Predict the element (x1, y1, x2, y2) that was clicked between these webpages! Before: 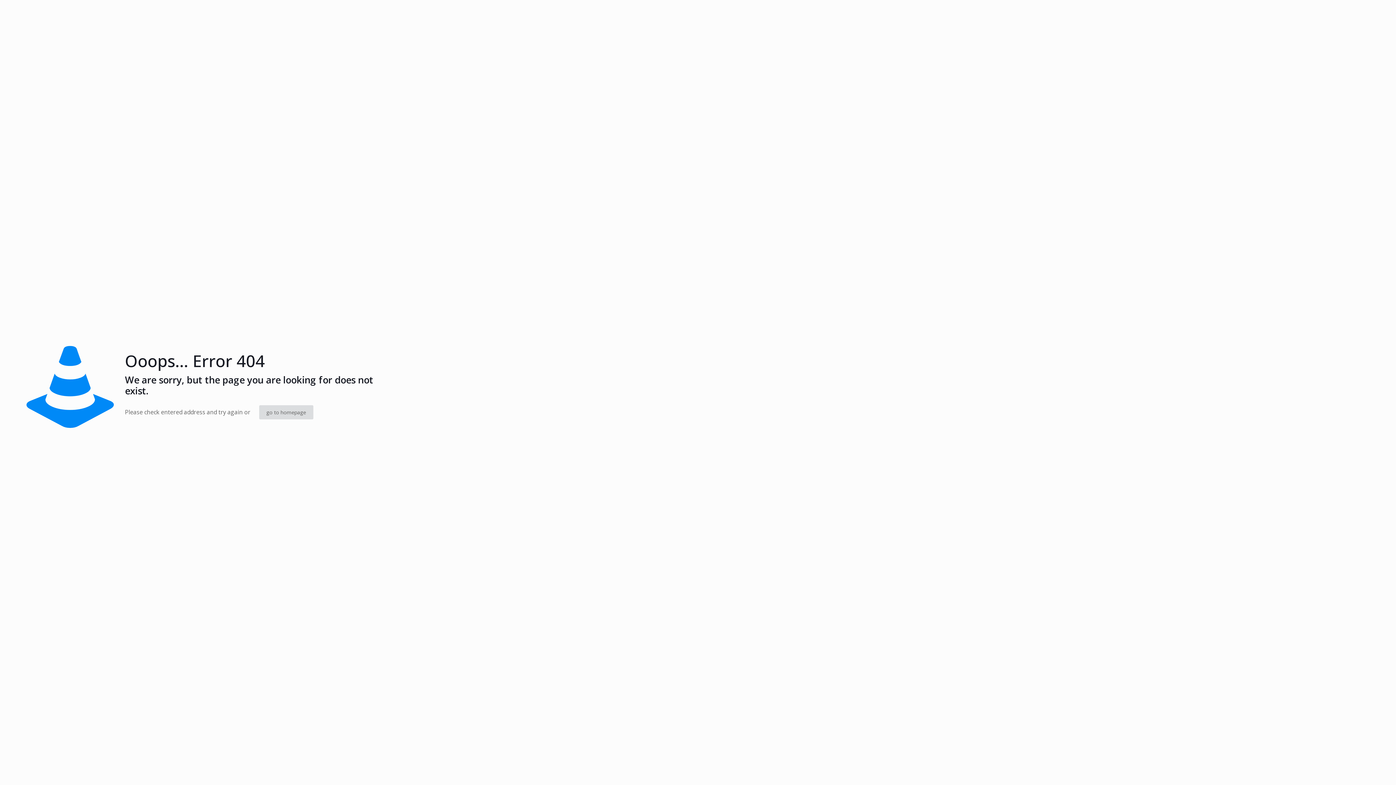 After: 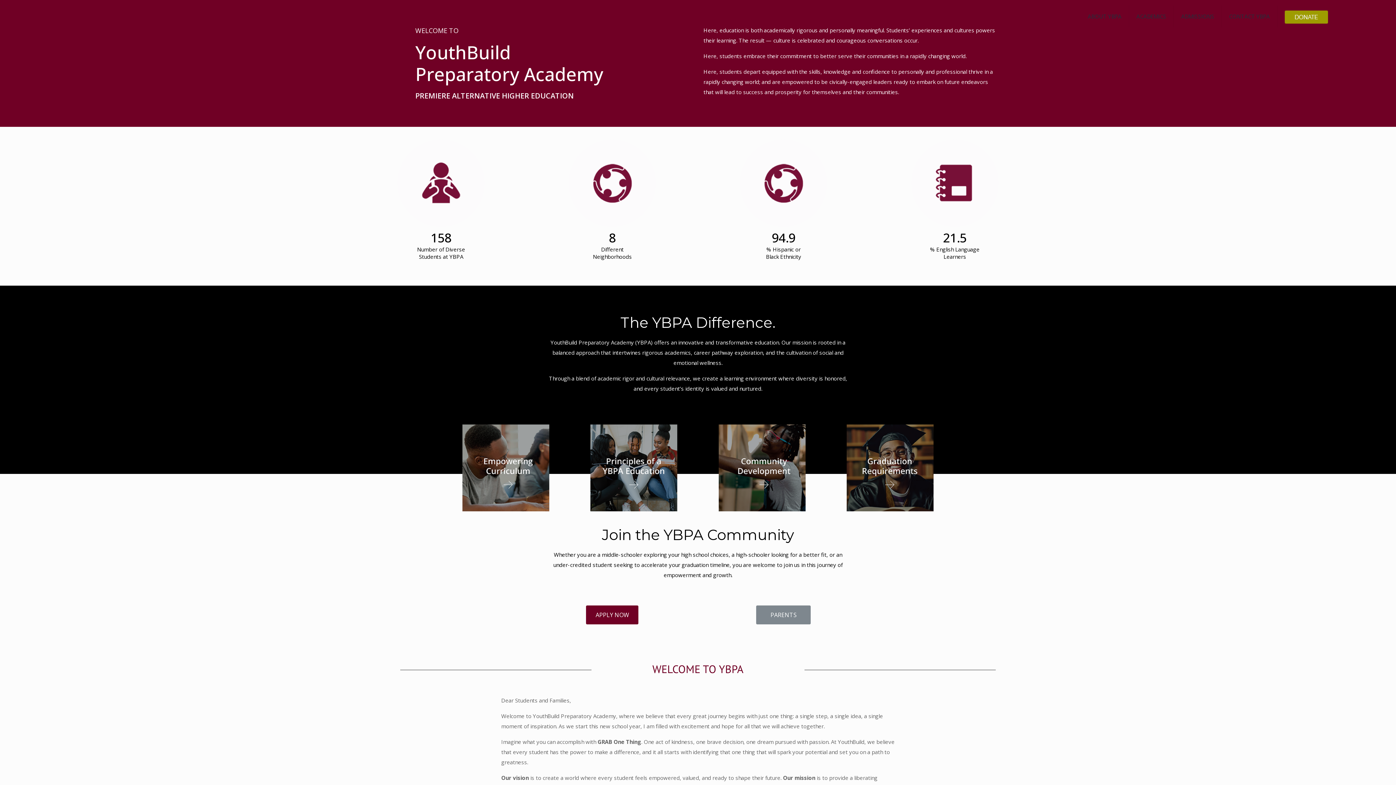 Action: bbox: (259, 405, 313, 419) label: go to homepage